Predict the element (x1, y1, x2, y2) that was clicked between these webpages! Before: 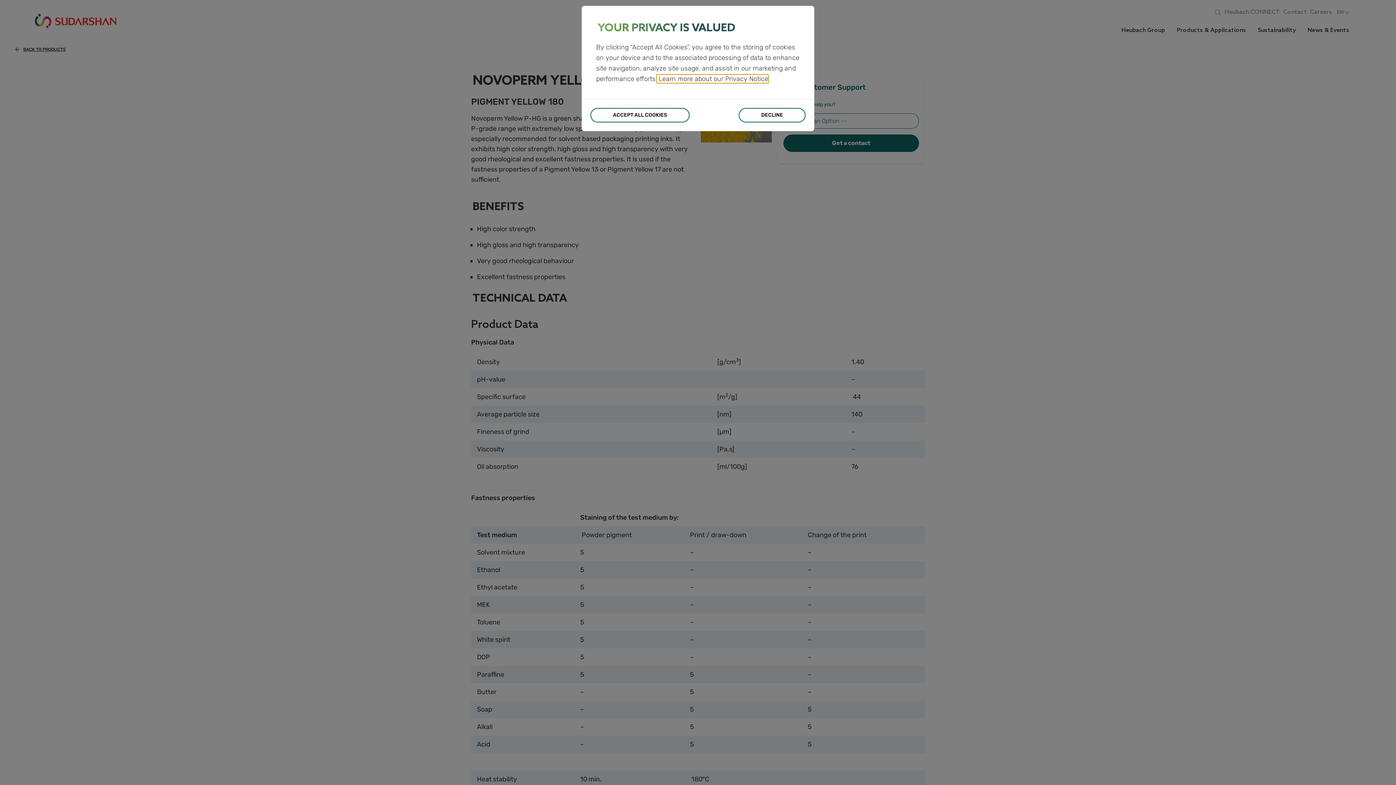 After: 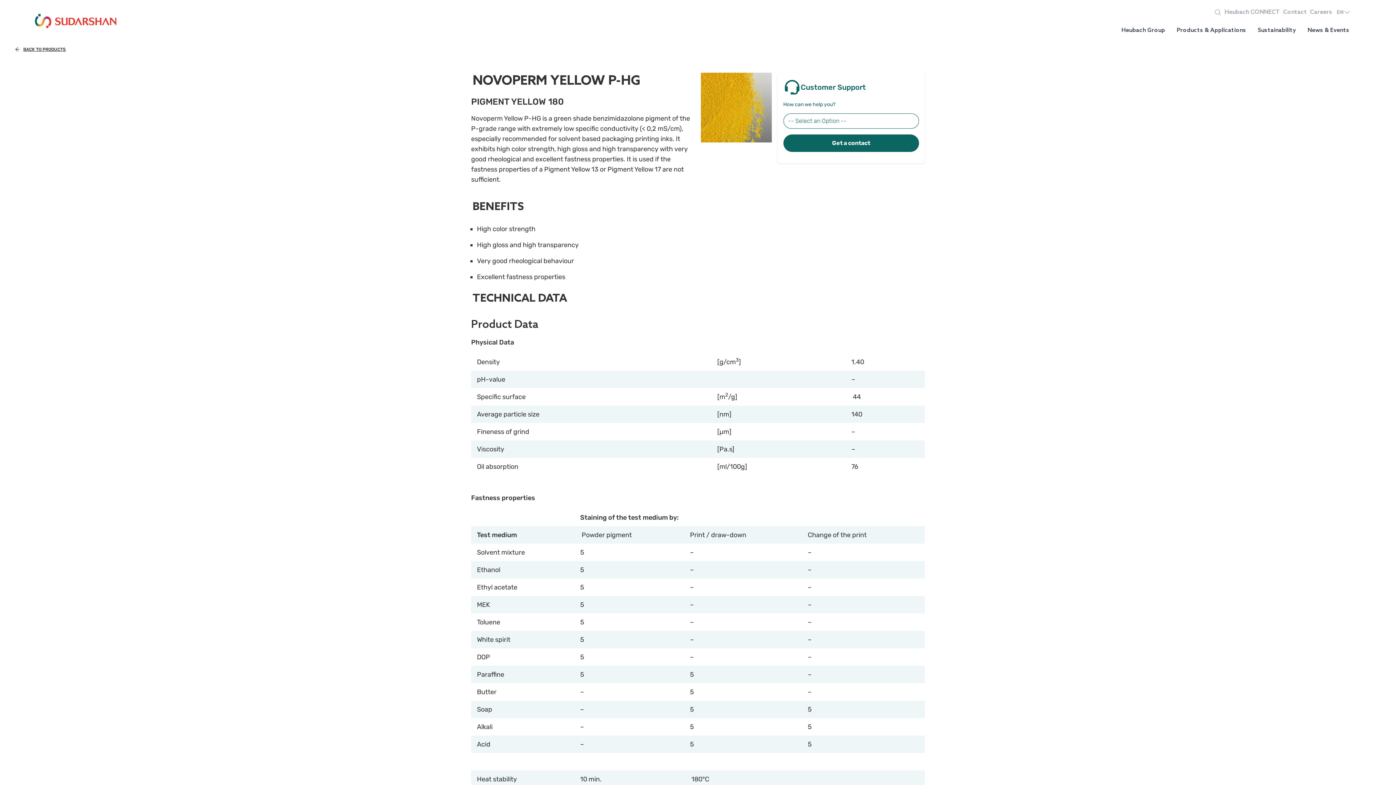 Action: bbox: (738, 108, 805, 122) label: DECLINE